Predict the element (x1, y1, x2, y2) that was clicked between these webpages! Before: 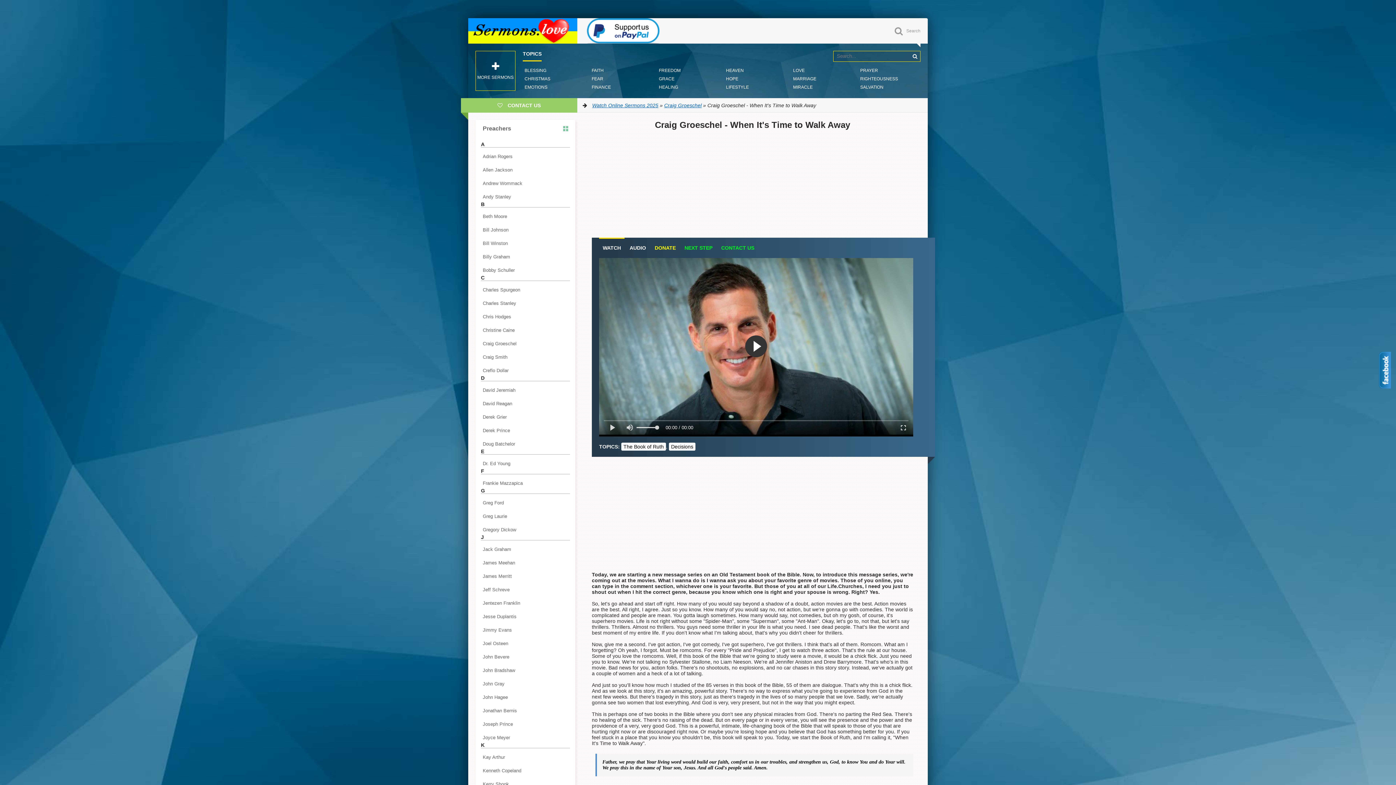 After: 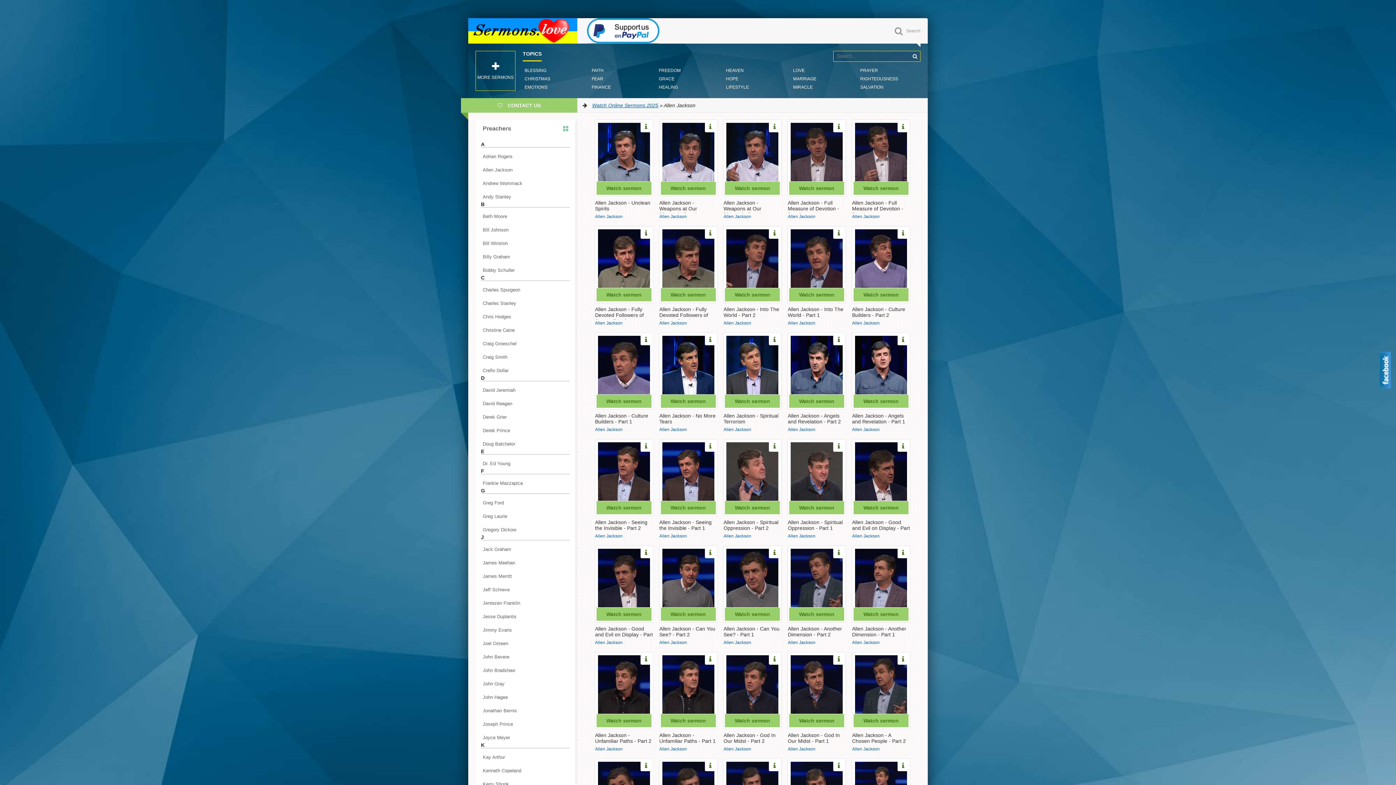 Action: bbox: (481, 165, 570, 174) label: Allen Jackson